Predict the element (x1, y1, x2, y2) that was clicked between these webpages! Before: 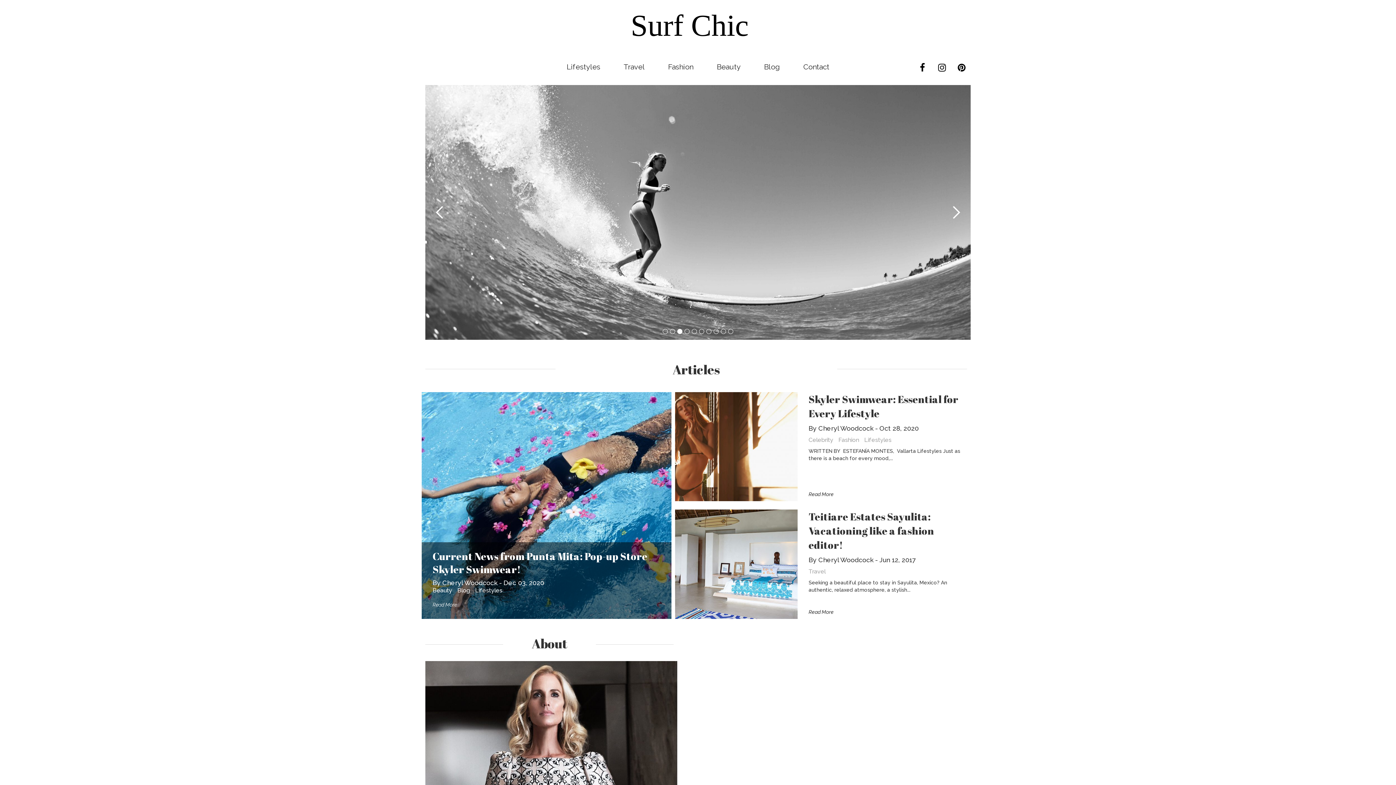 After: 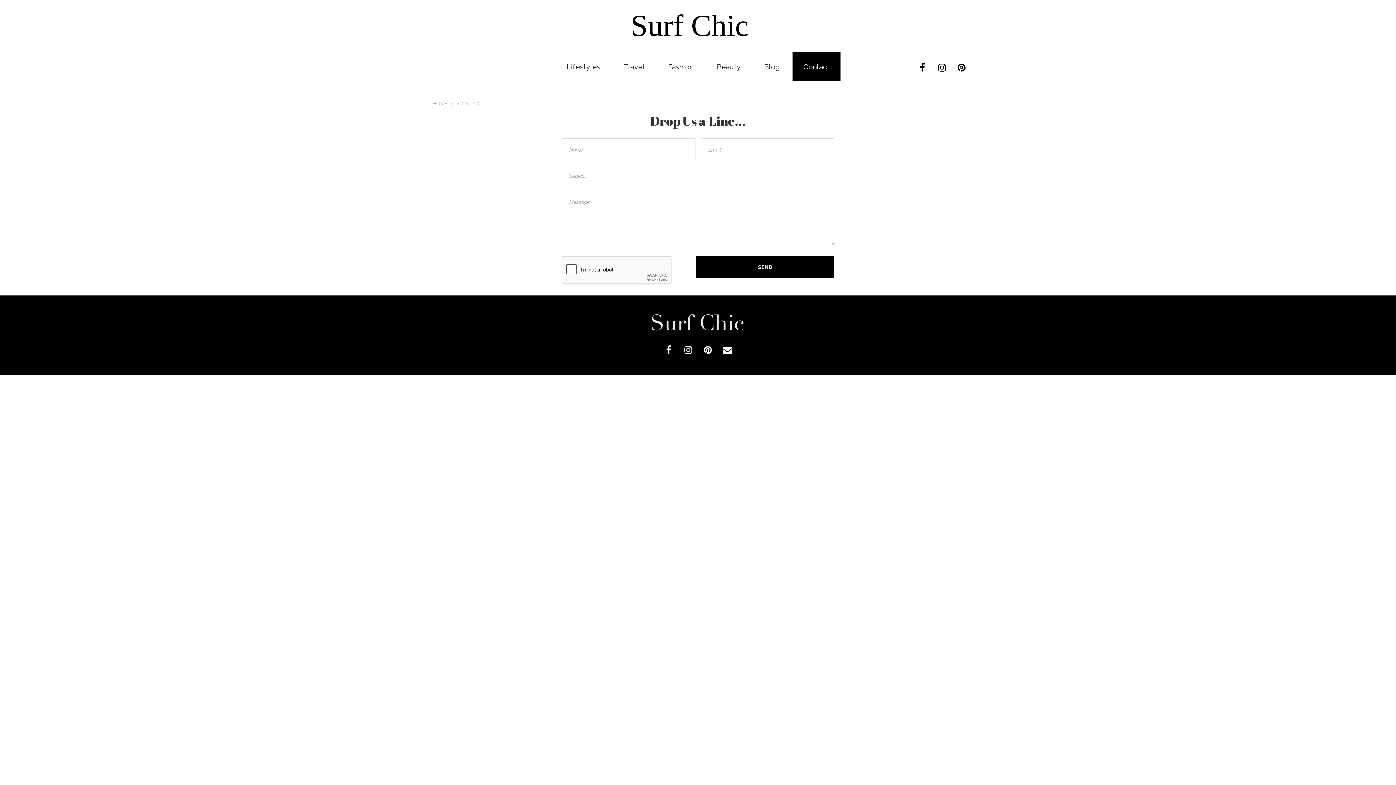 Action: label: Contact bbox: (792, 52, 840, 81)